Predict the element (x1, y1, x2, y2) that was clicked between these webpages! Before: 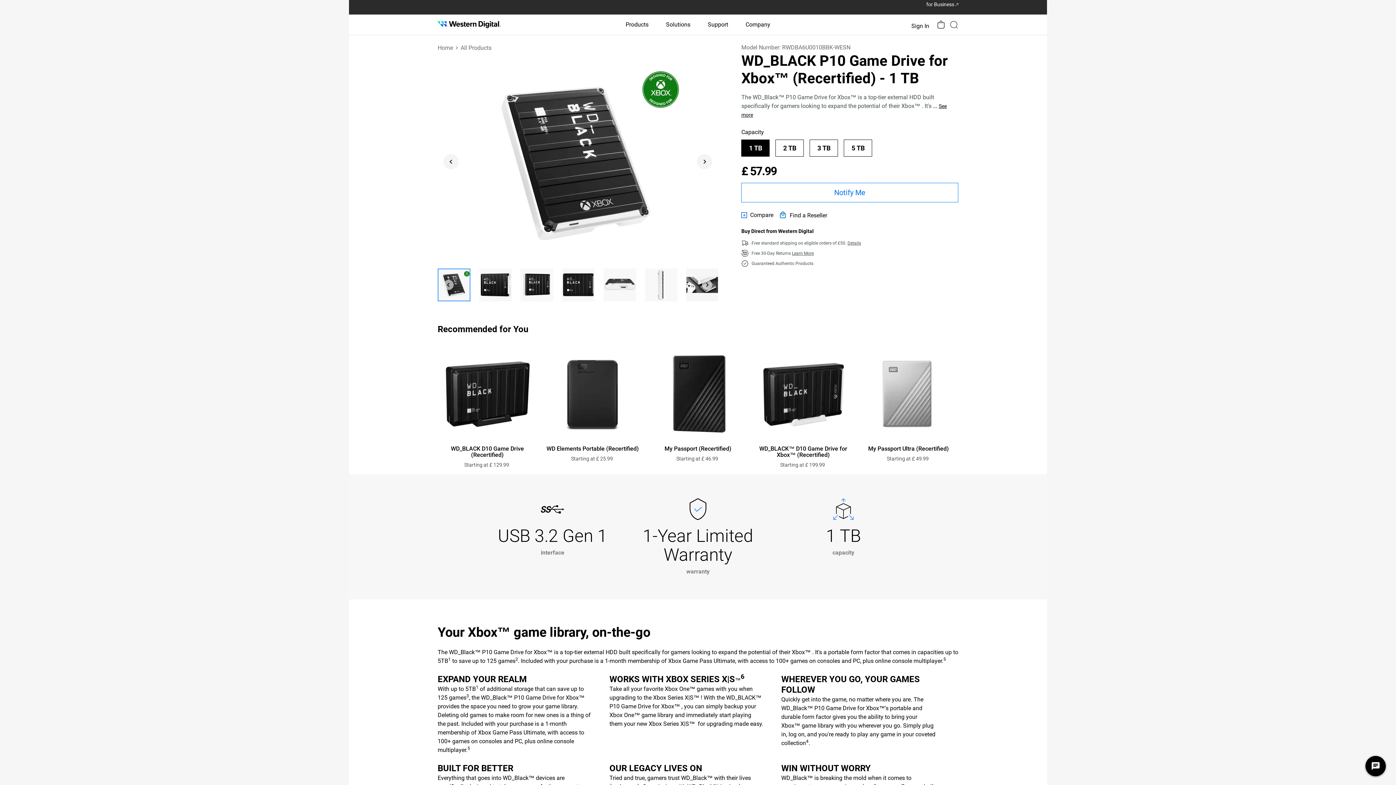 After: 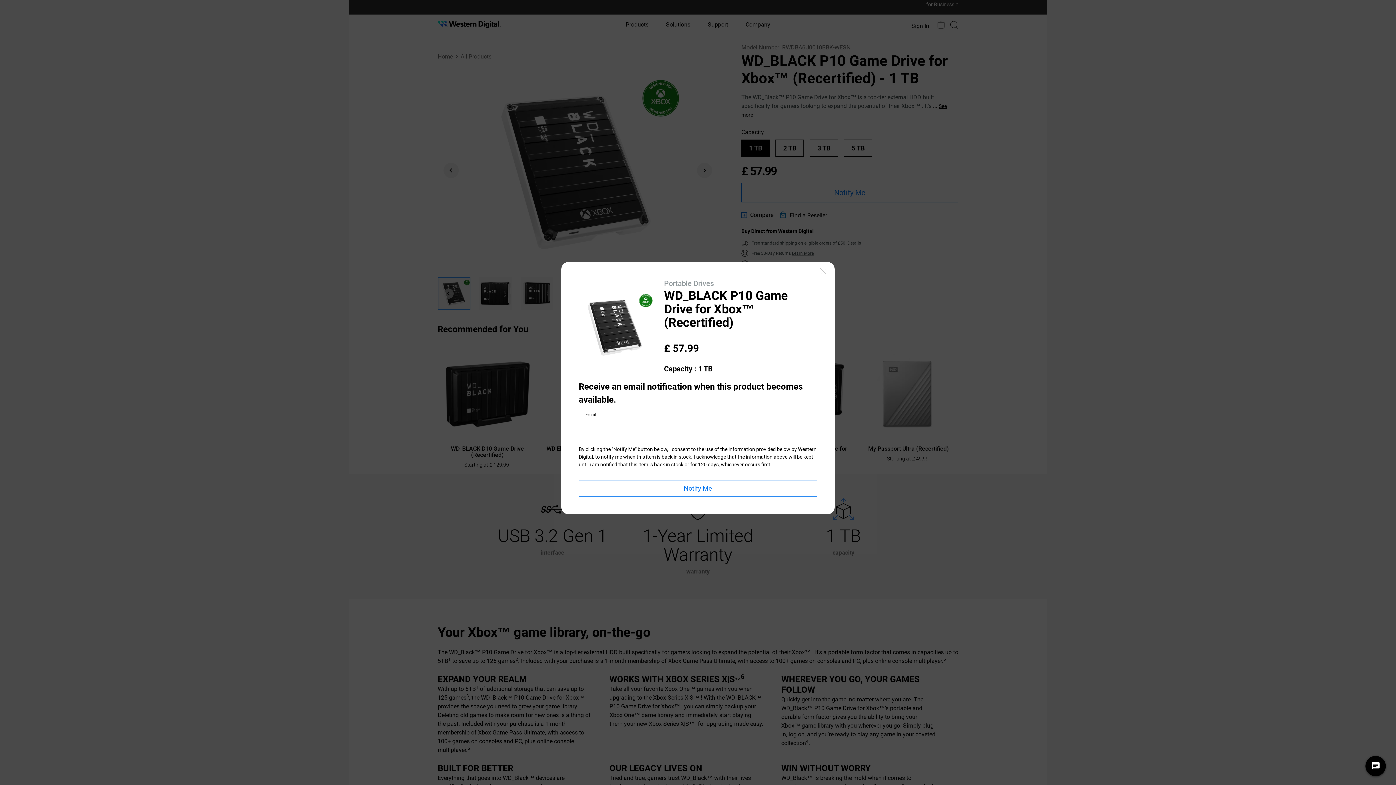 Action: bbox: (741, 182, 958, 202) label: Notify Me